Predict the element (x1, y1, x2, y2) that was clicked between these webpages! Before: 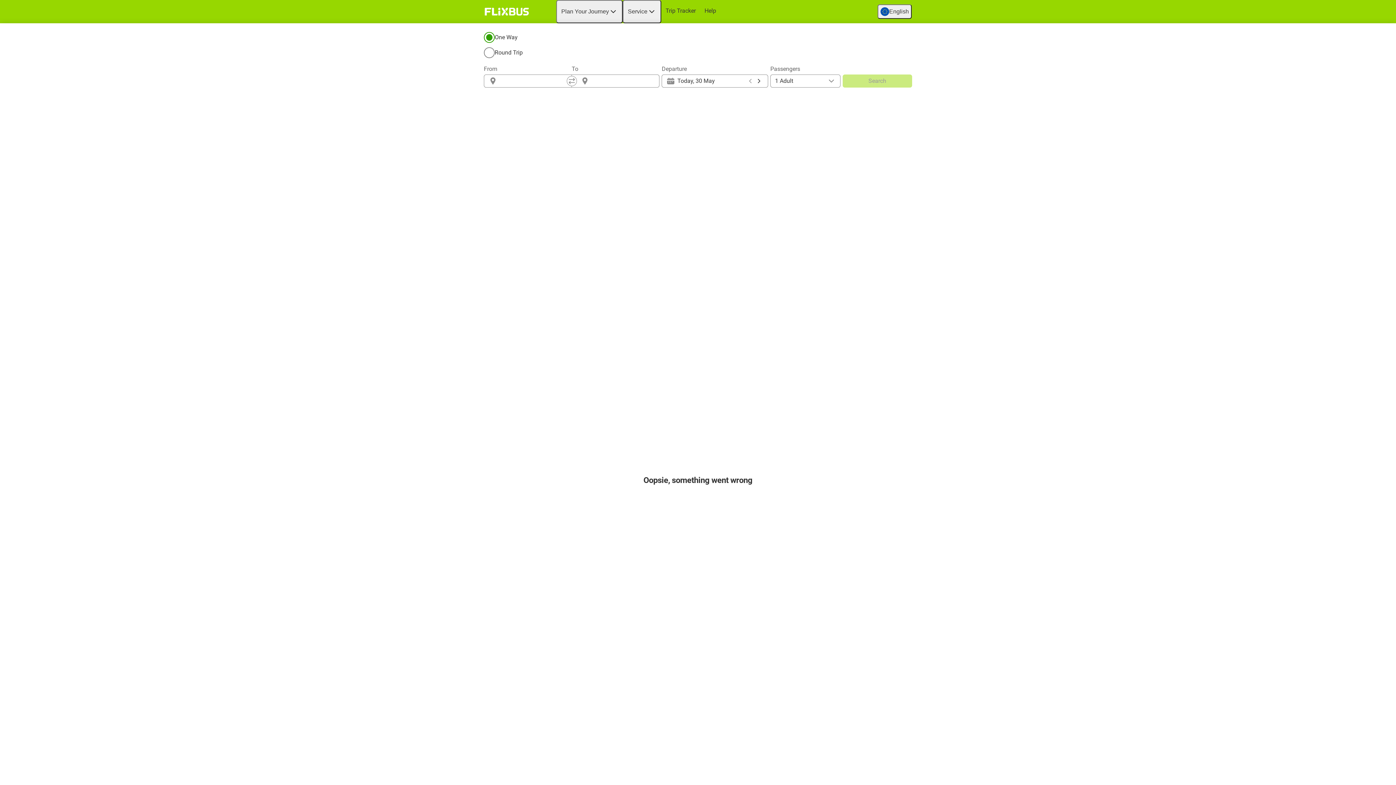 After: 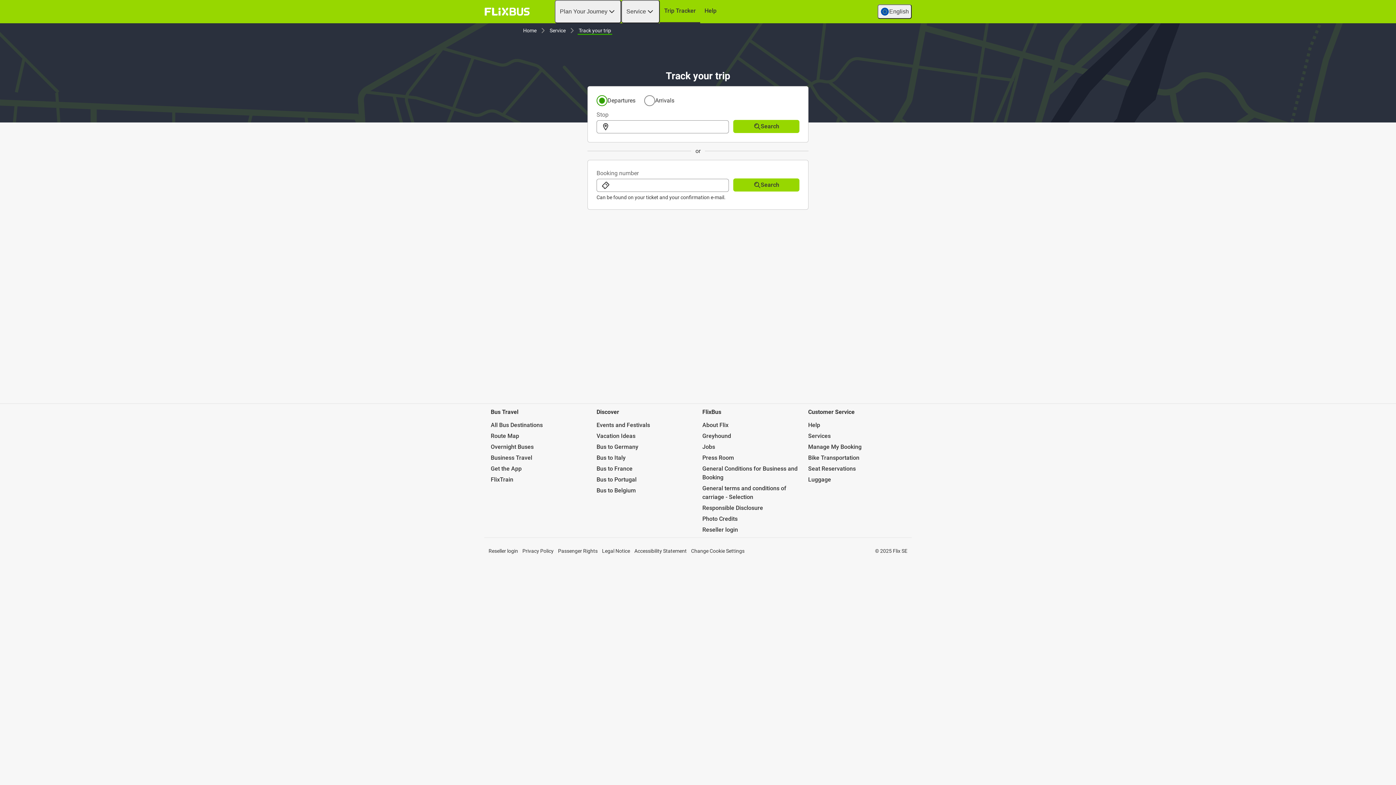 Action: label: Trip Tracker bbox: (661, 0, 700, 21)